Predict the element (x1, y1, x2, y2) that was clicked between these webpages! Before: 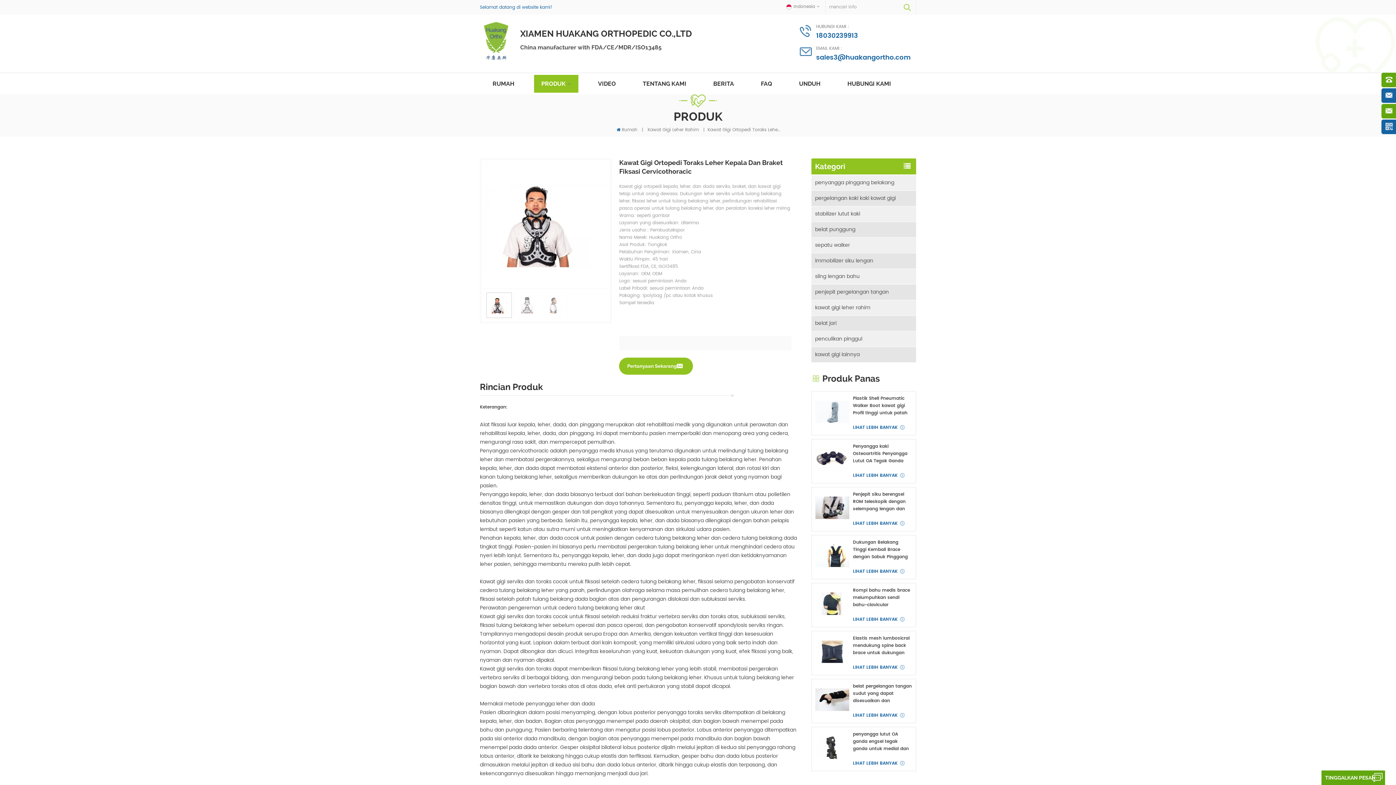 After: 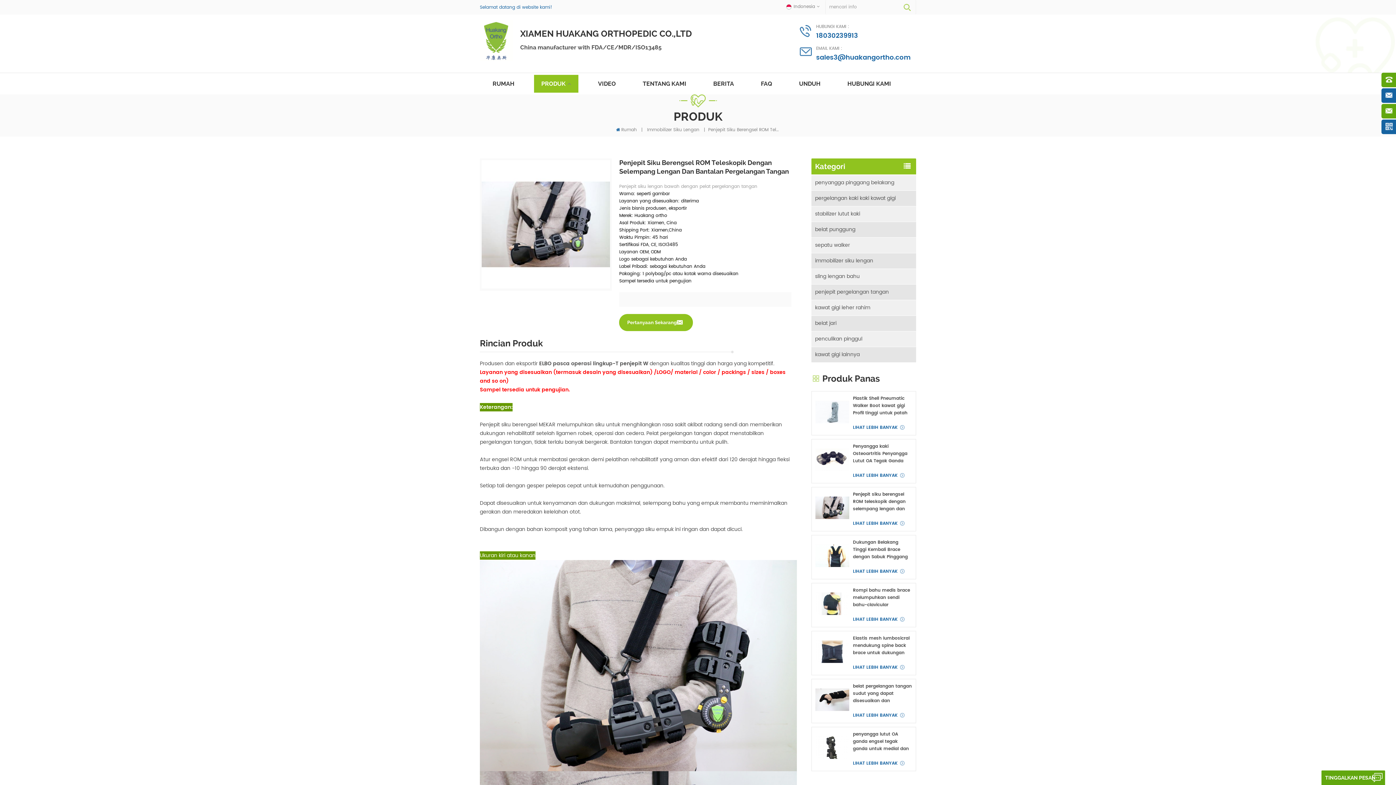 Action: bbox: (853, 491, 912, 513) label: Penjepit siku berengsel ROM teleskopik dengan selempang lengan dan bantalan pergelangan tangan